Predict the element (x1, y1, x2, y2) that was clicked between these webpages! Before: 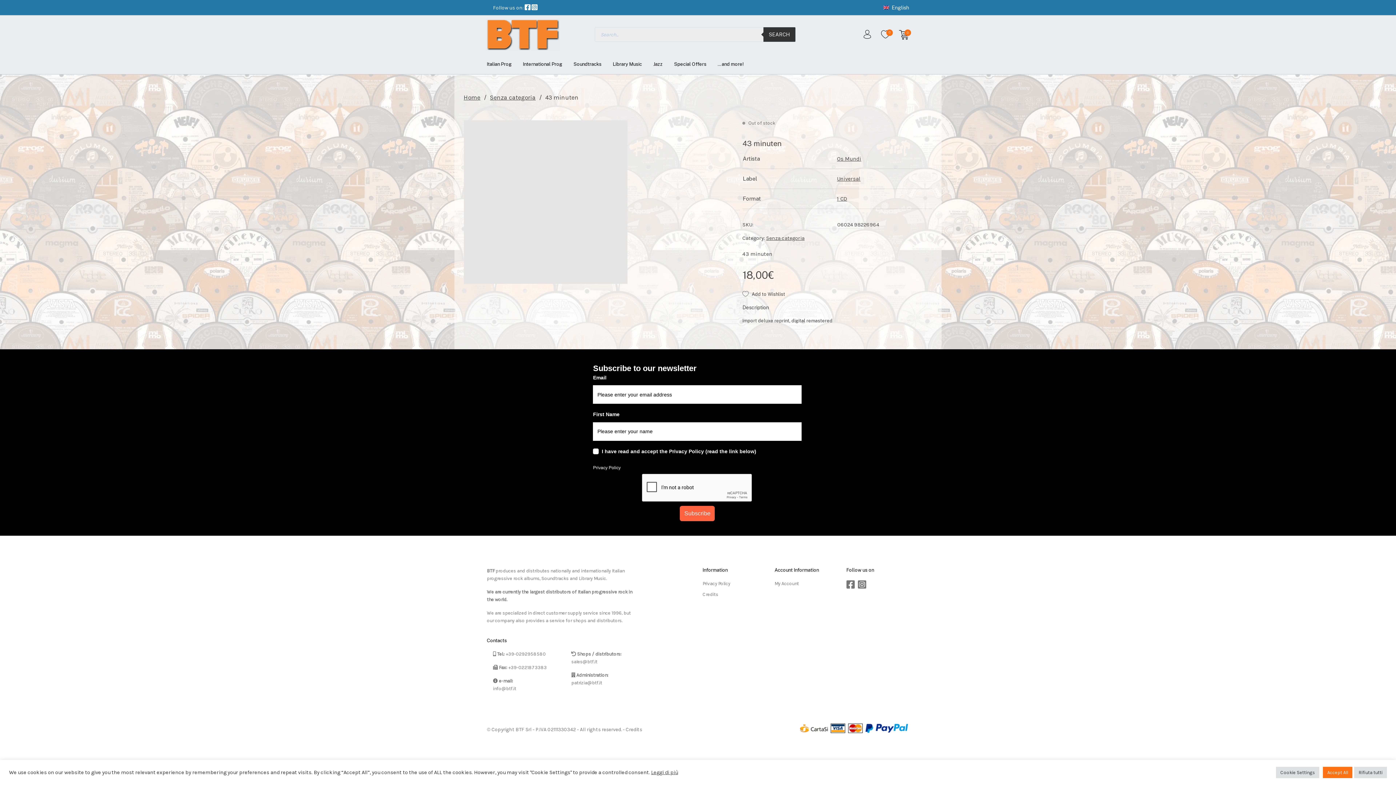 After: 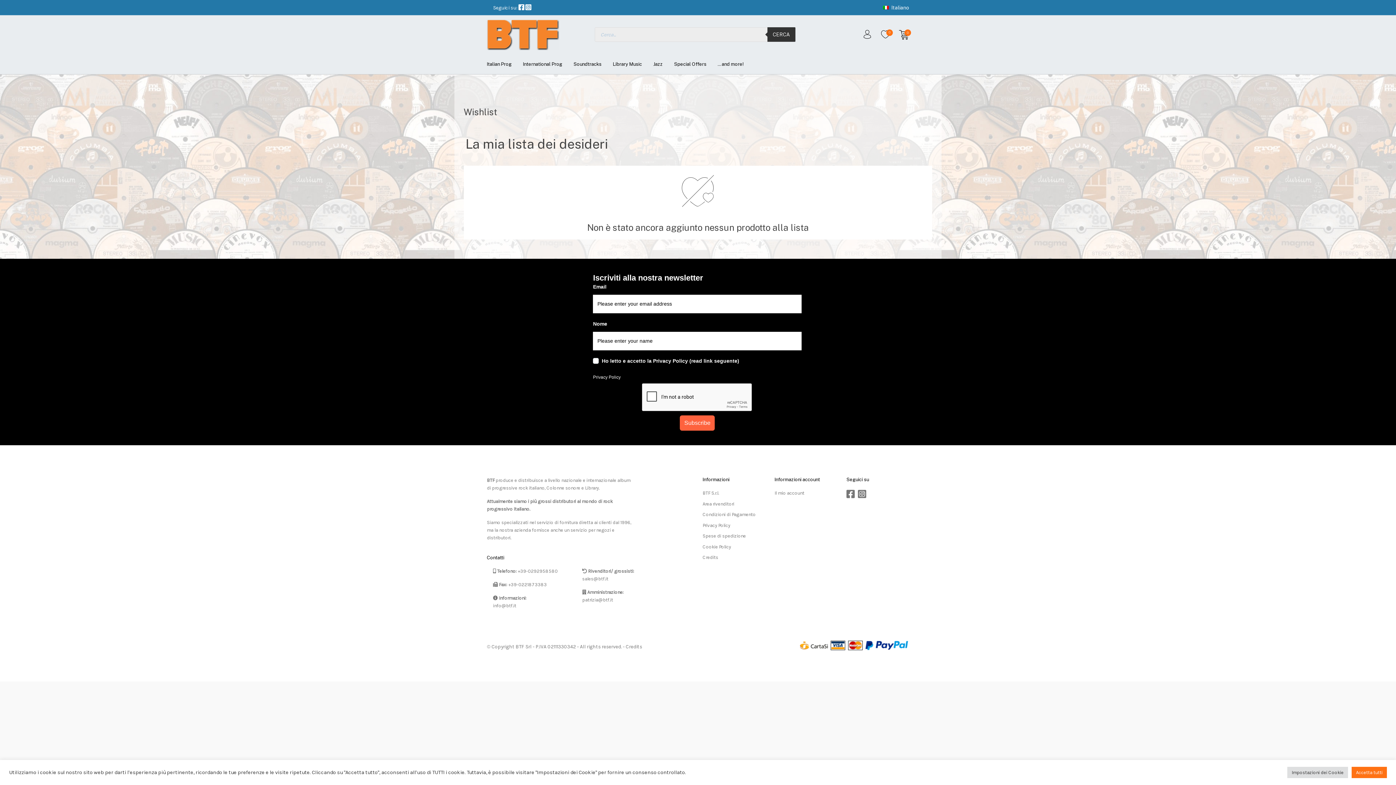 Action: label: 0 bbox: (876, 24, 894, 44)